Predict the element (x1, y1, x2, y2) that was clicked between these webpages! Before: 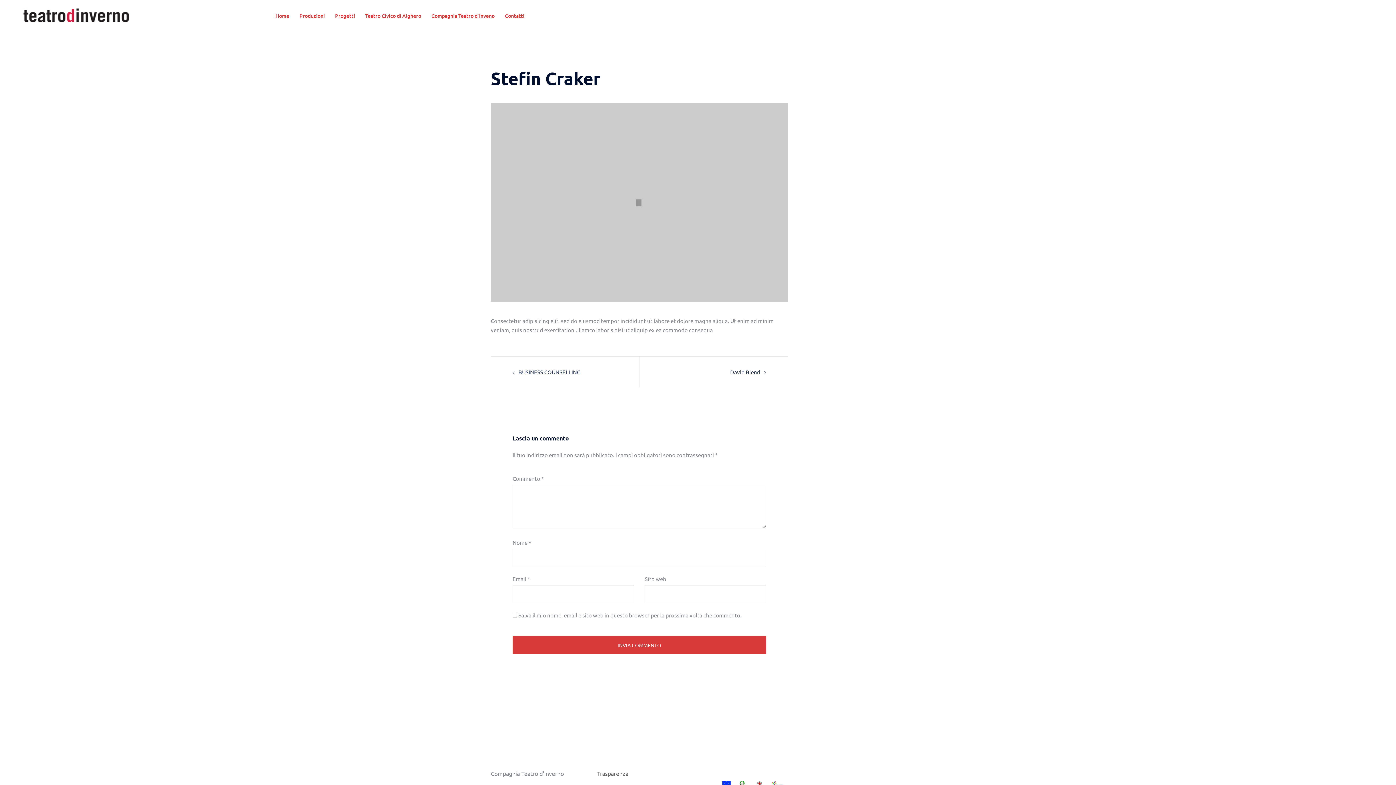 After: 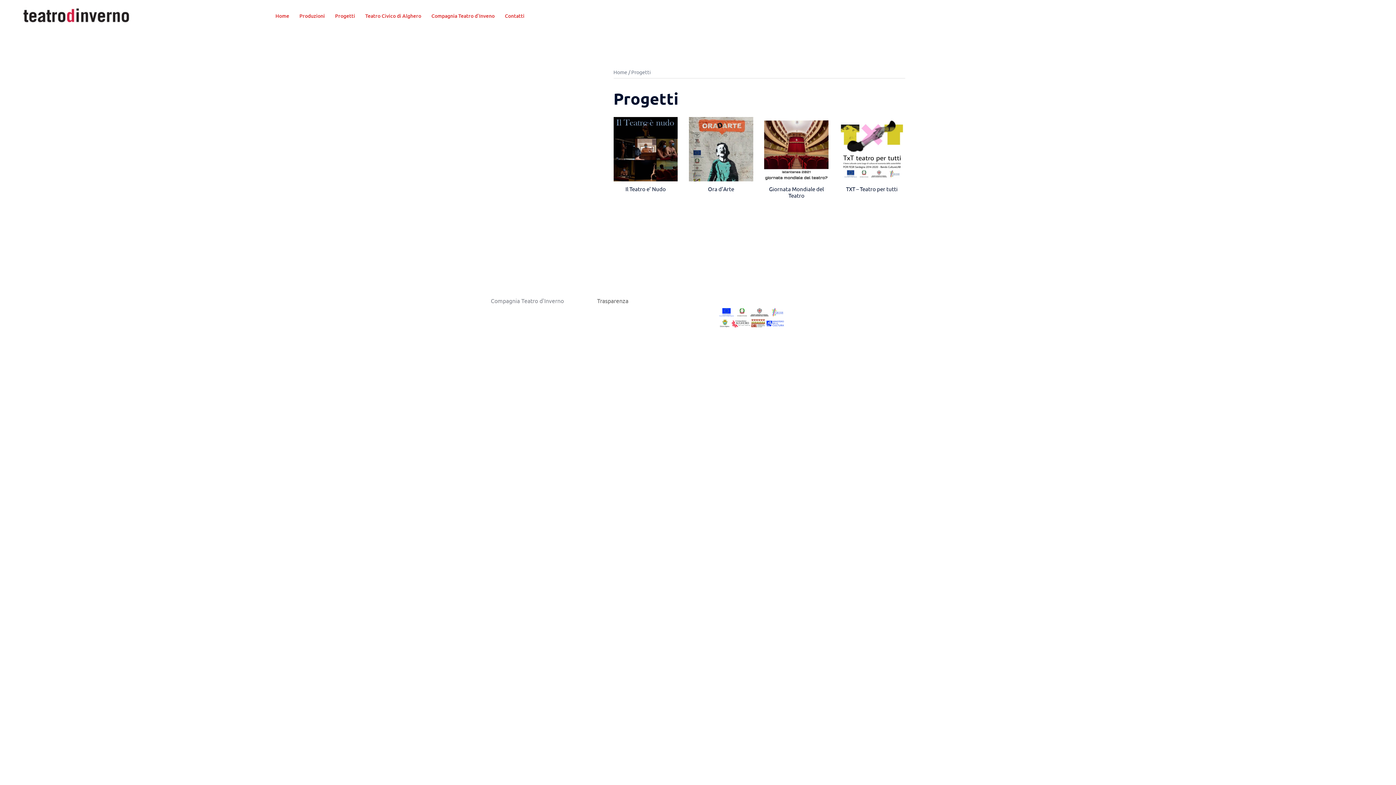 Action: bbox: (335, 11, 355, 20) label: Progetti